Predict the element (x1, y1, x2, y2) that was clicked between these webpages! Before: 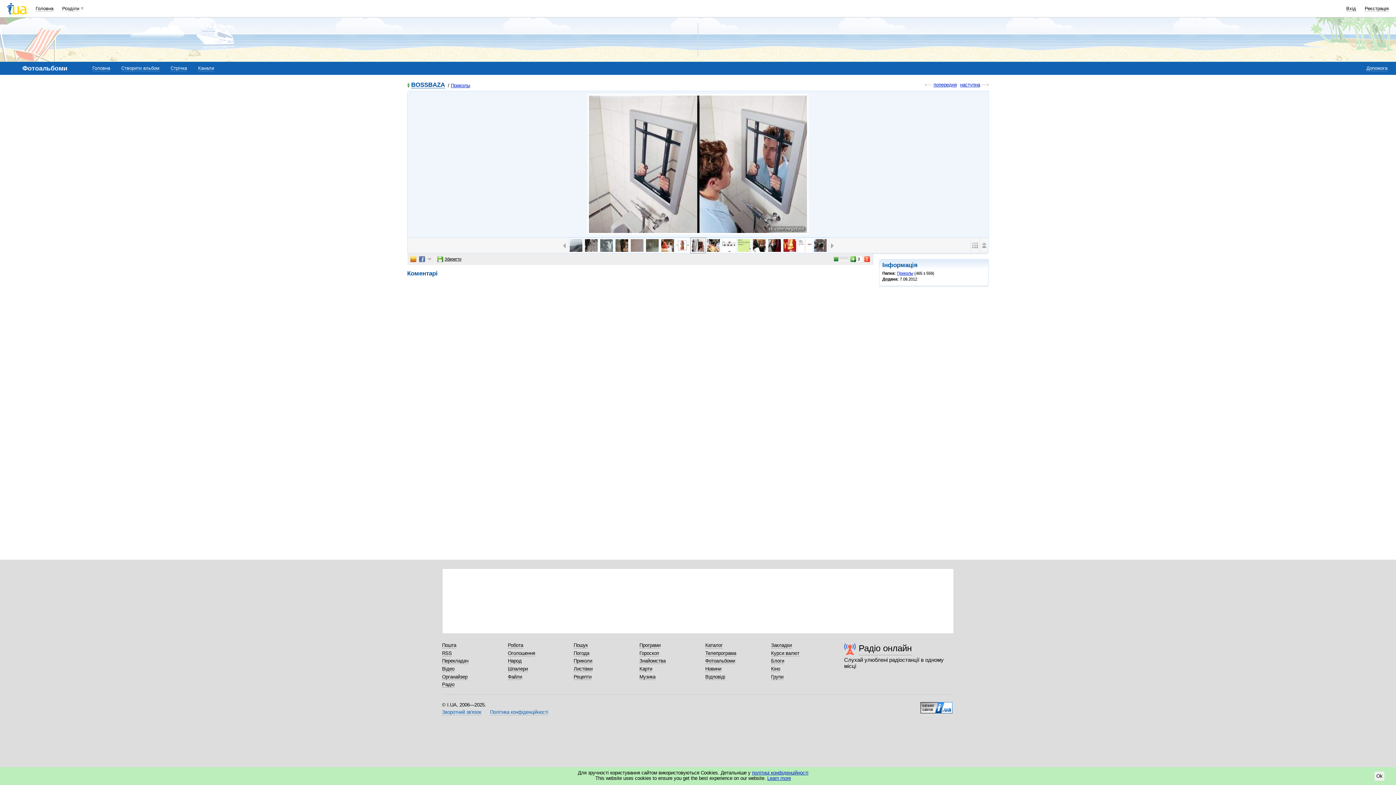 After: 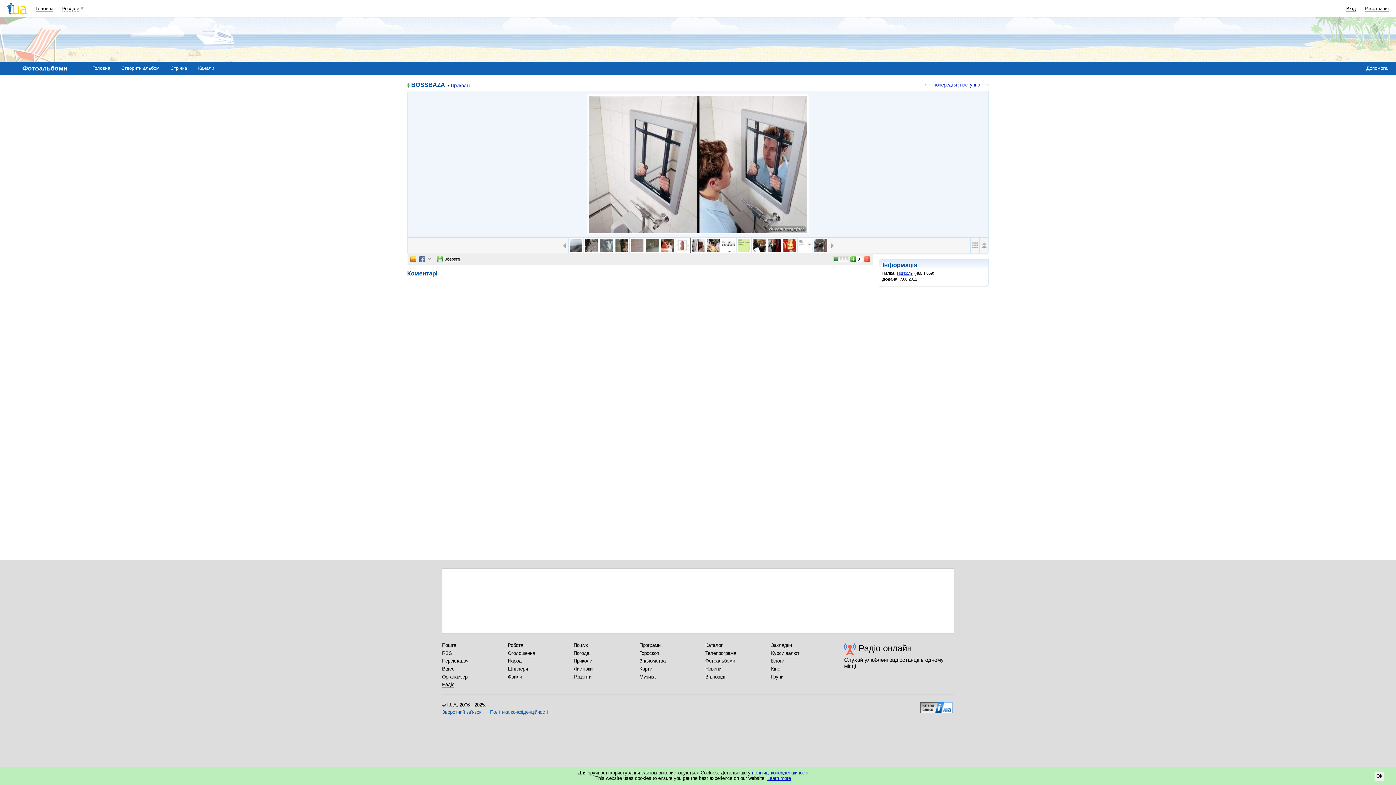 Action: bbox: (419, 256, 425, 262)